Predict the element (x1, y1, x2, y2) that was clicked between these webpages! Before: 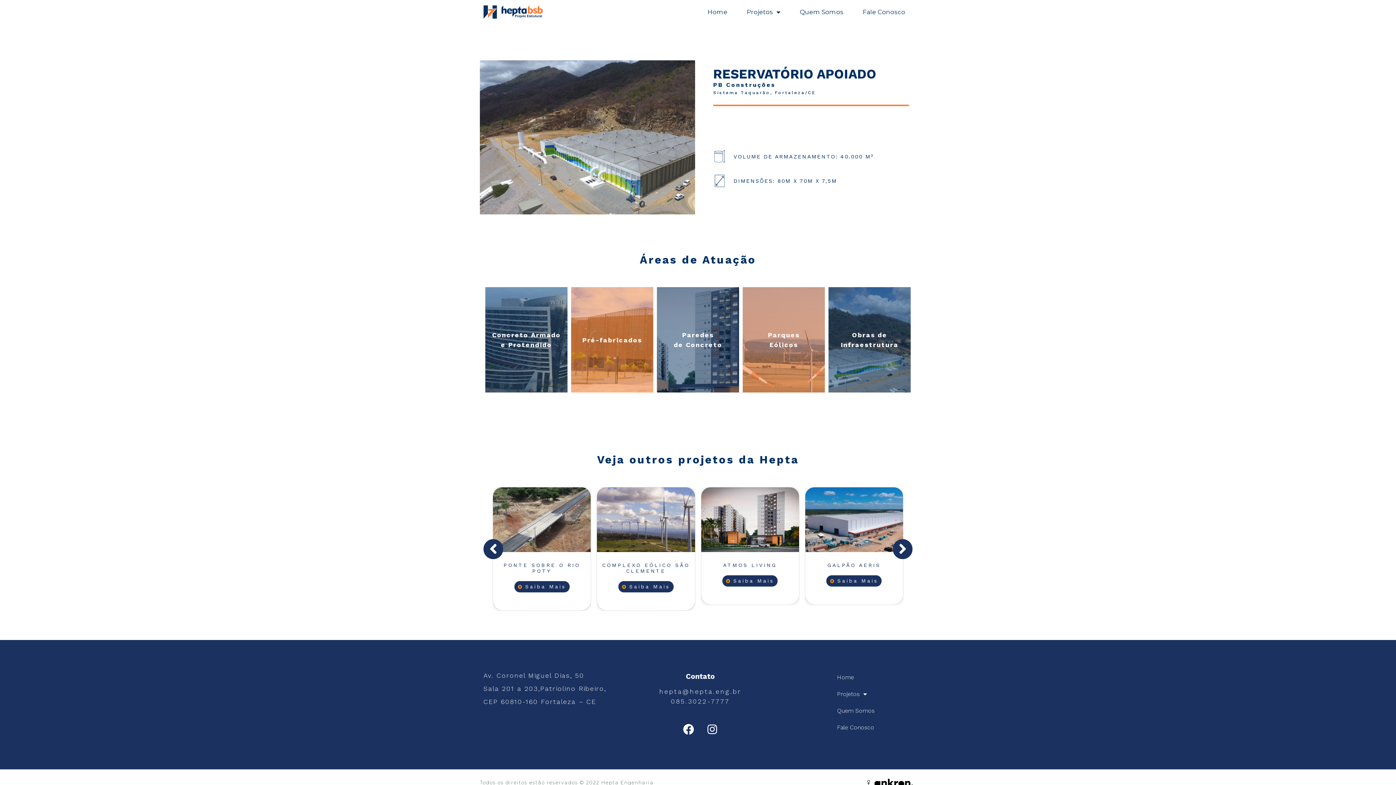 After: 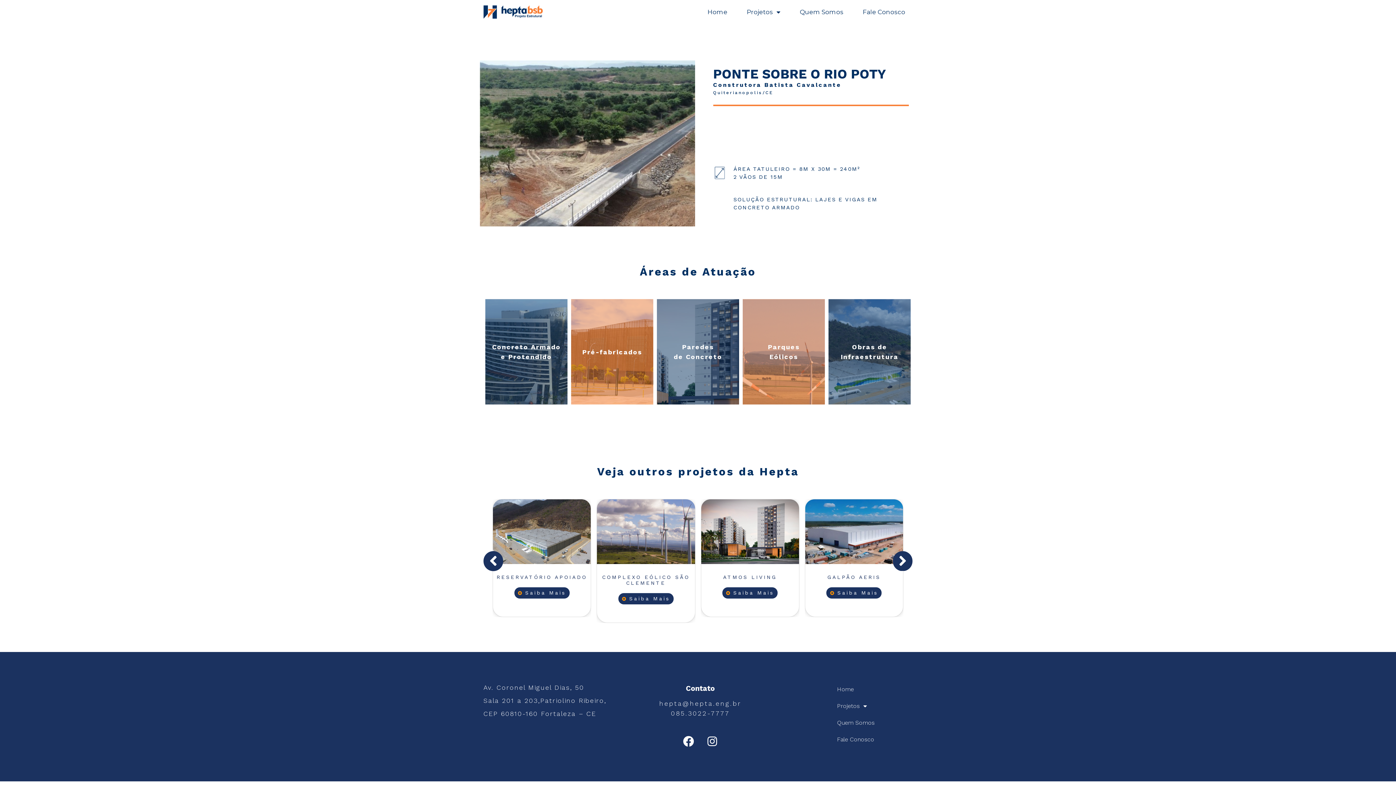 Action: bbox: (493, 487, 591, 552)